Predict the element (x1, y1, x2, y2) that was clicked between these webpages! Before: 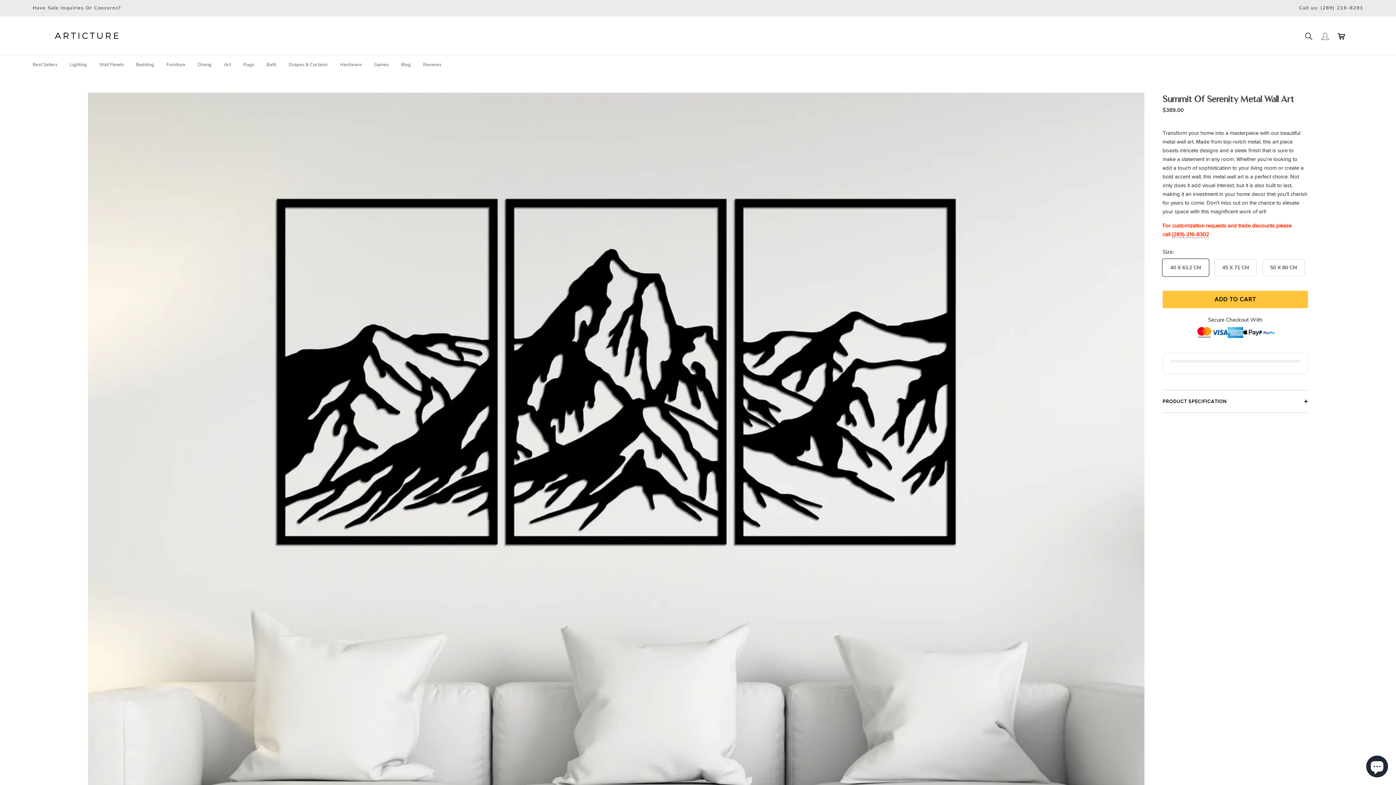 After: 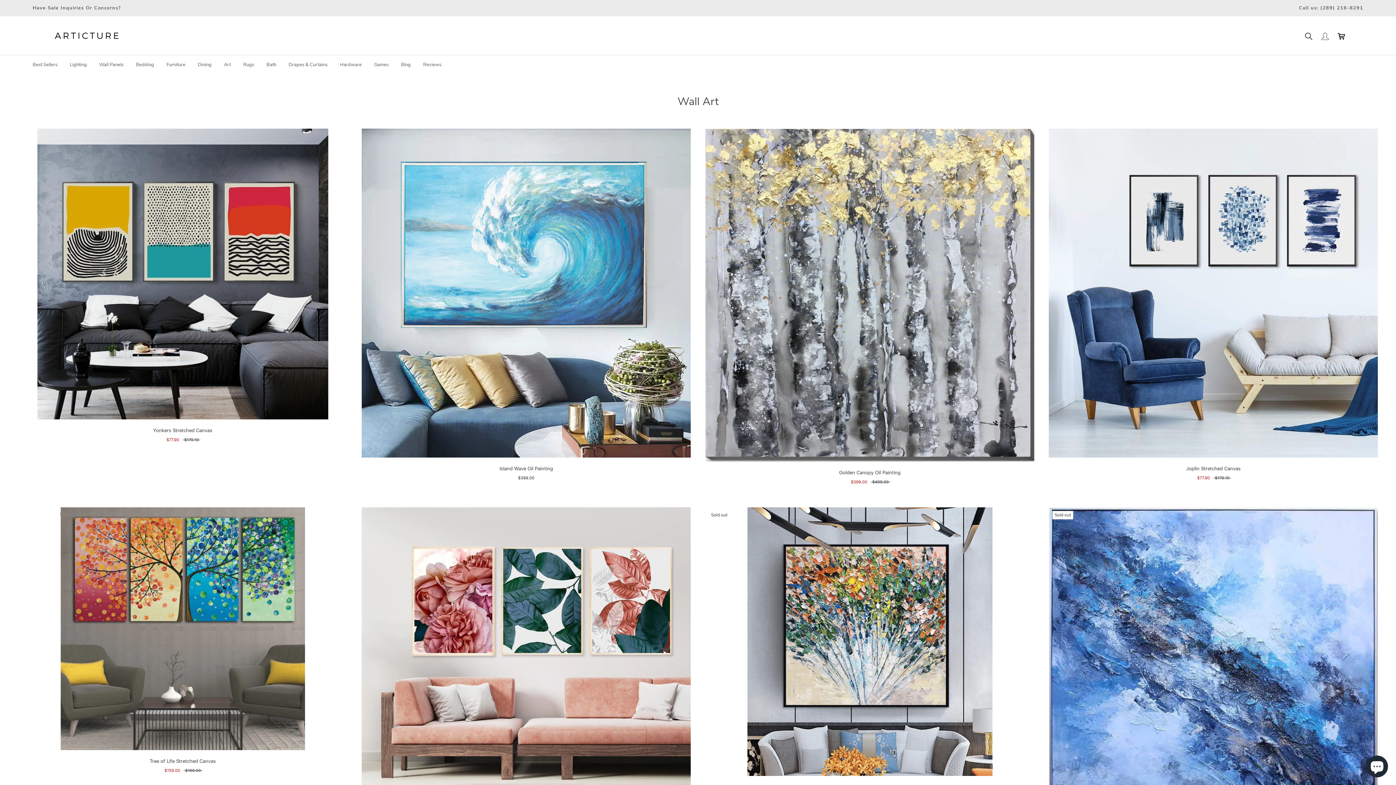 Action: label: Art bbox: (224, 61, 230, 68)